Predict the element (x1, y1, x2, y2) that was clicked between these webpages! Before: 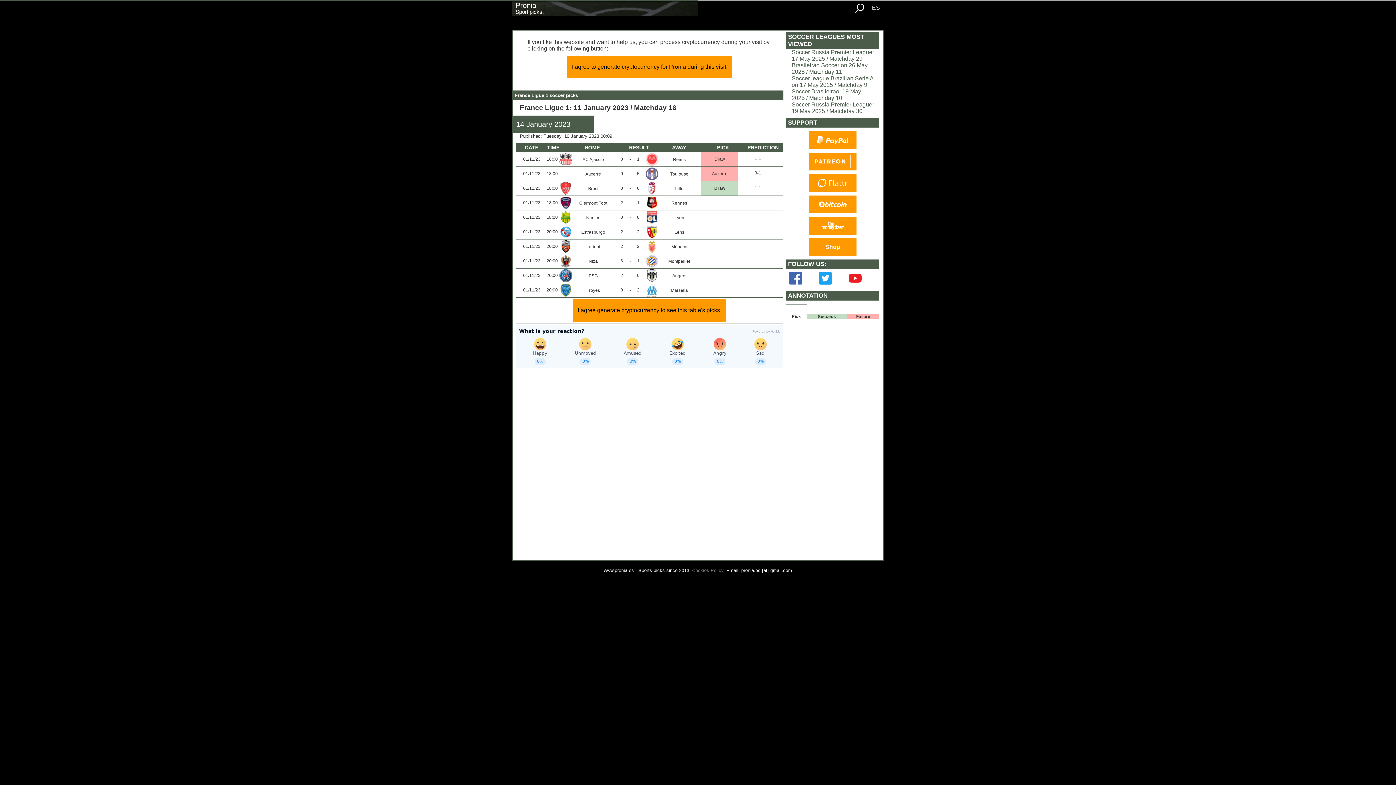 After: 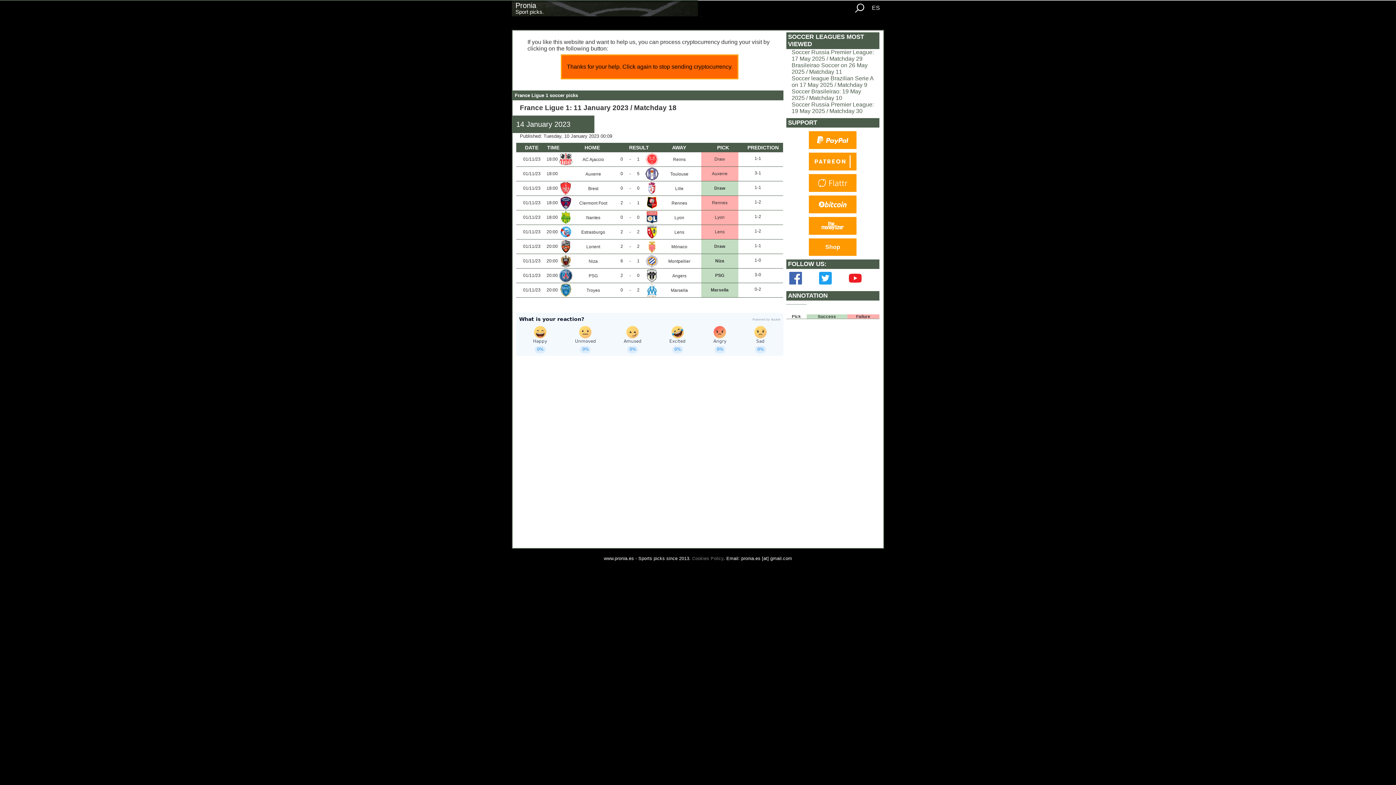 Action: label: I agree to generate cryptocurrency for Pronia during this visit. bbox: (567, 55, 732, 78)